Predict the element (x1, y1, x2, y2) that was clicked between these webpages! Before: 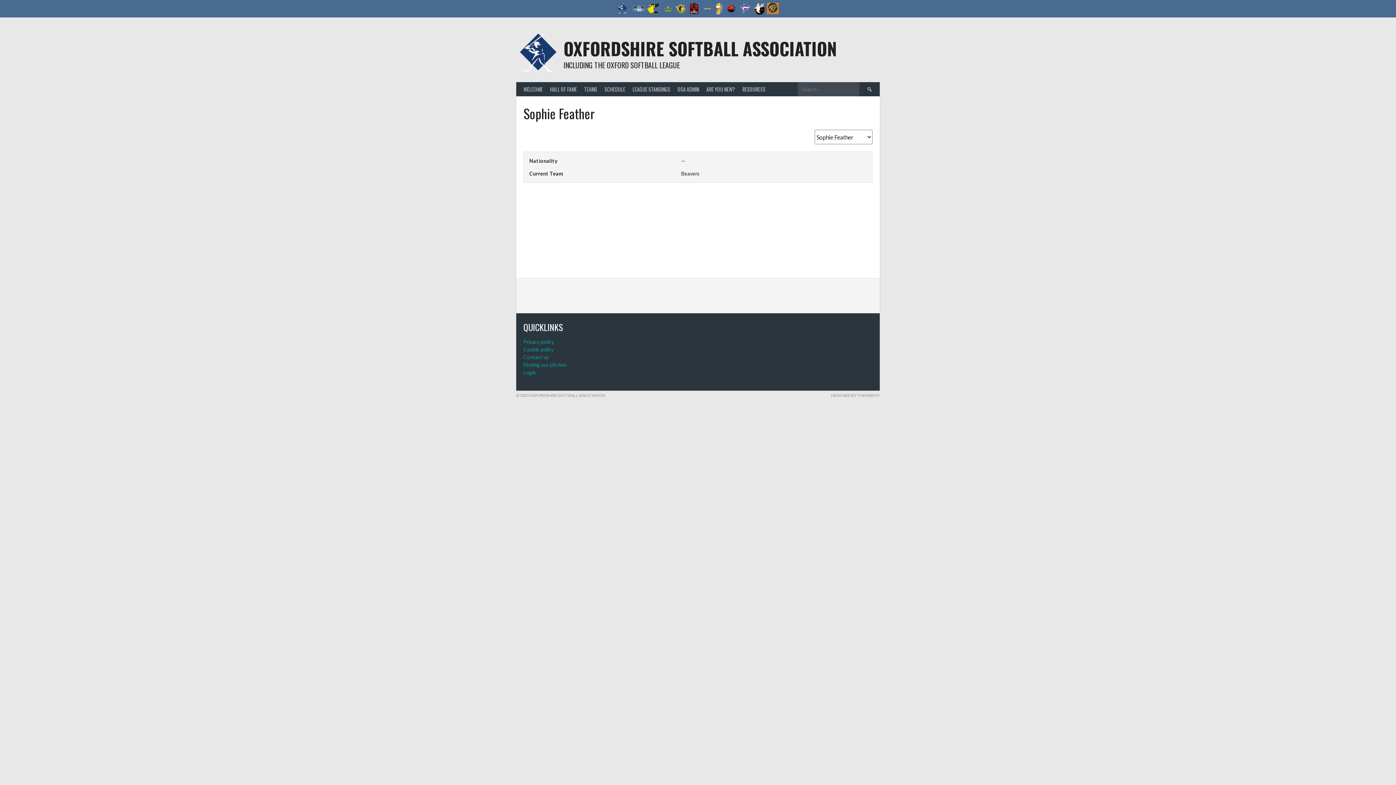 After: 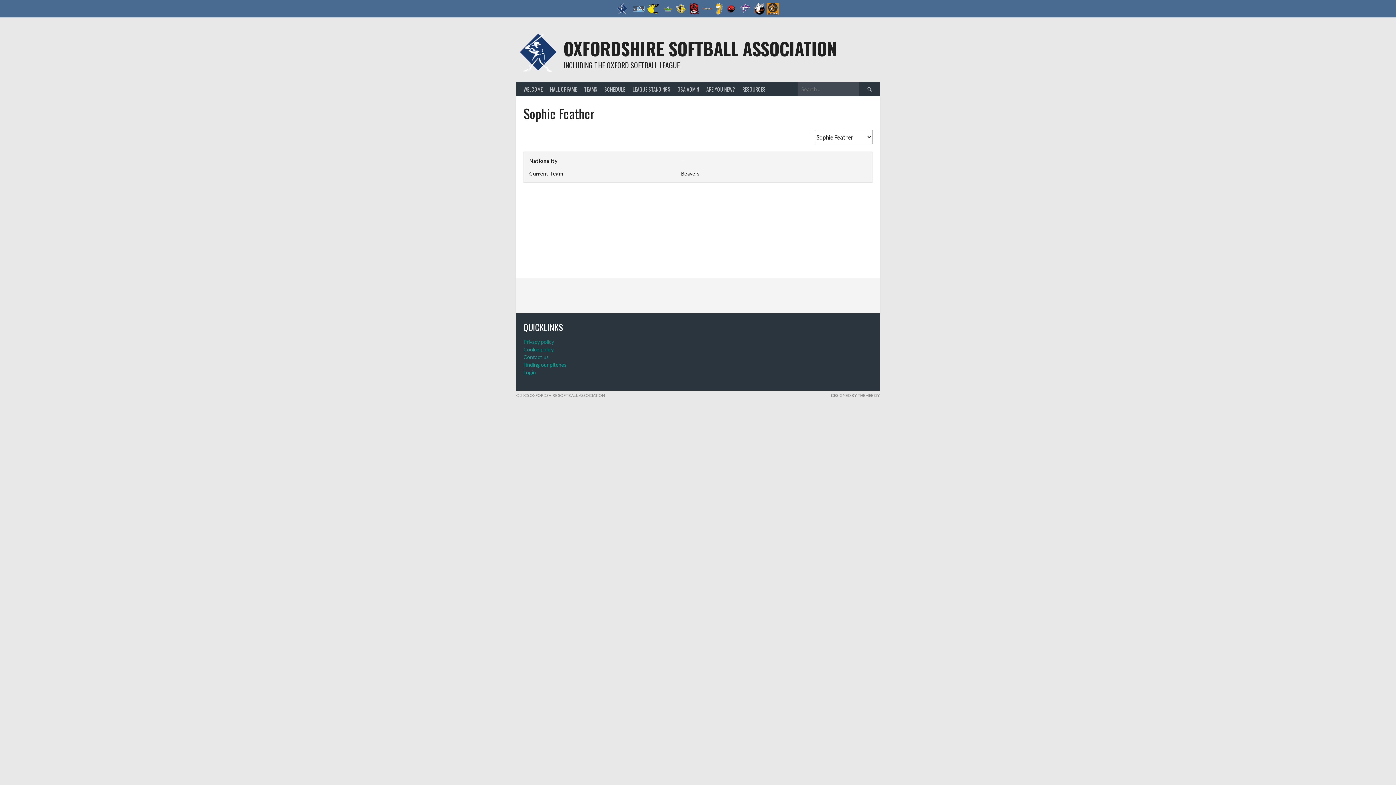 Action: label: Privacy policy bbox: (523, 338, 554, 345)